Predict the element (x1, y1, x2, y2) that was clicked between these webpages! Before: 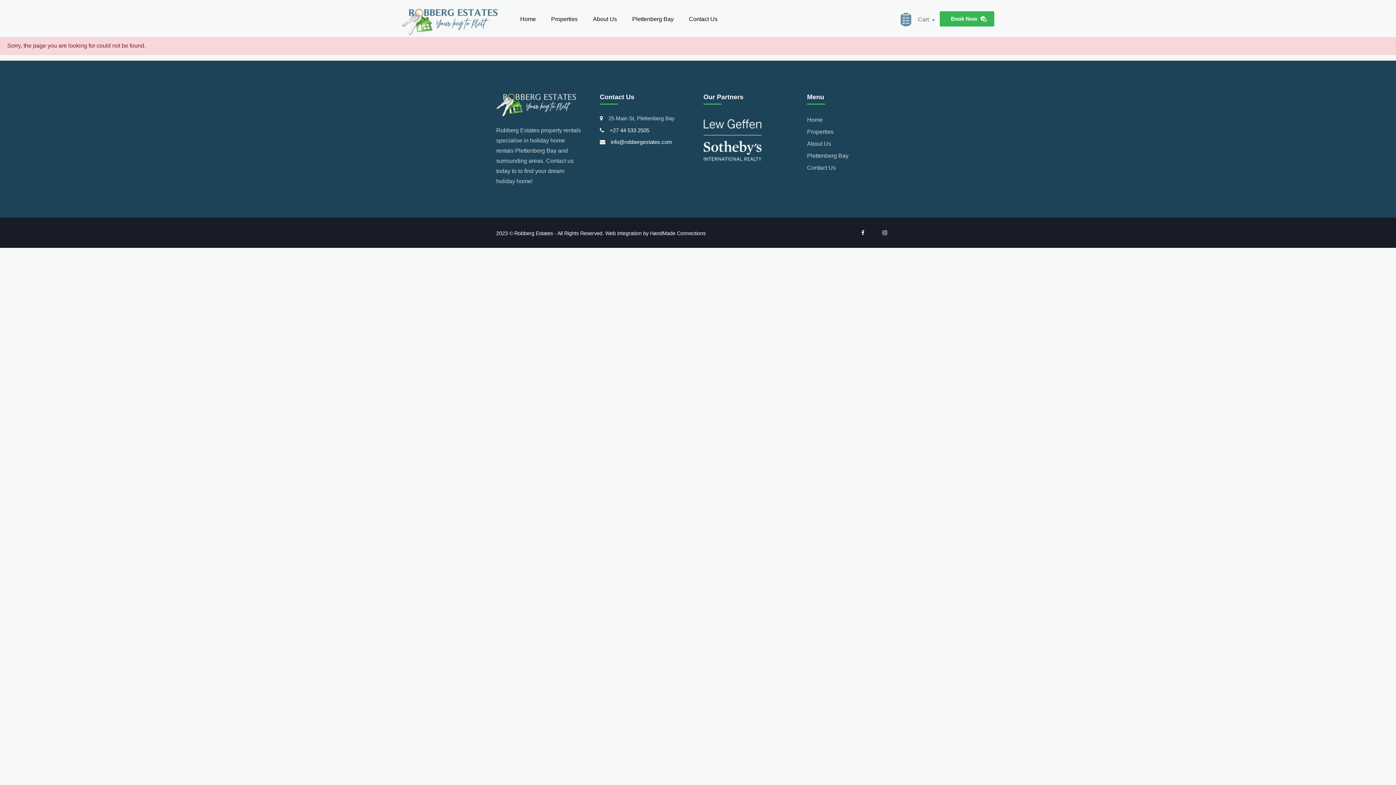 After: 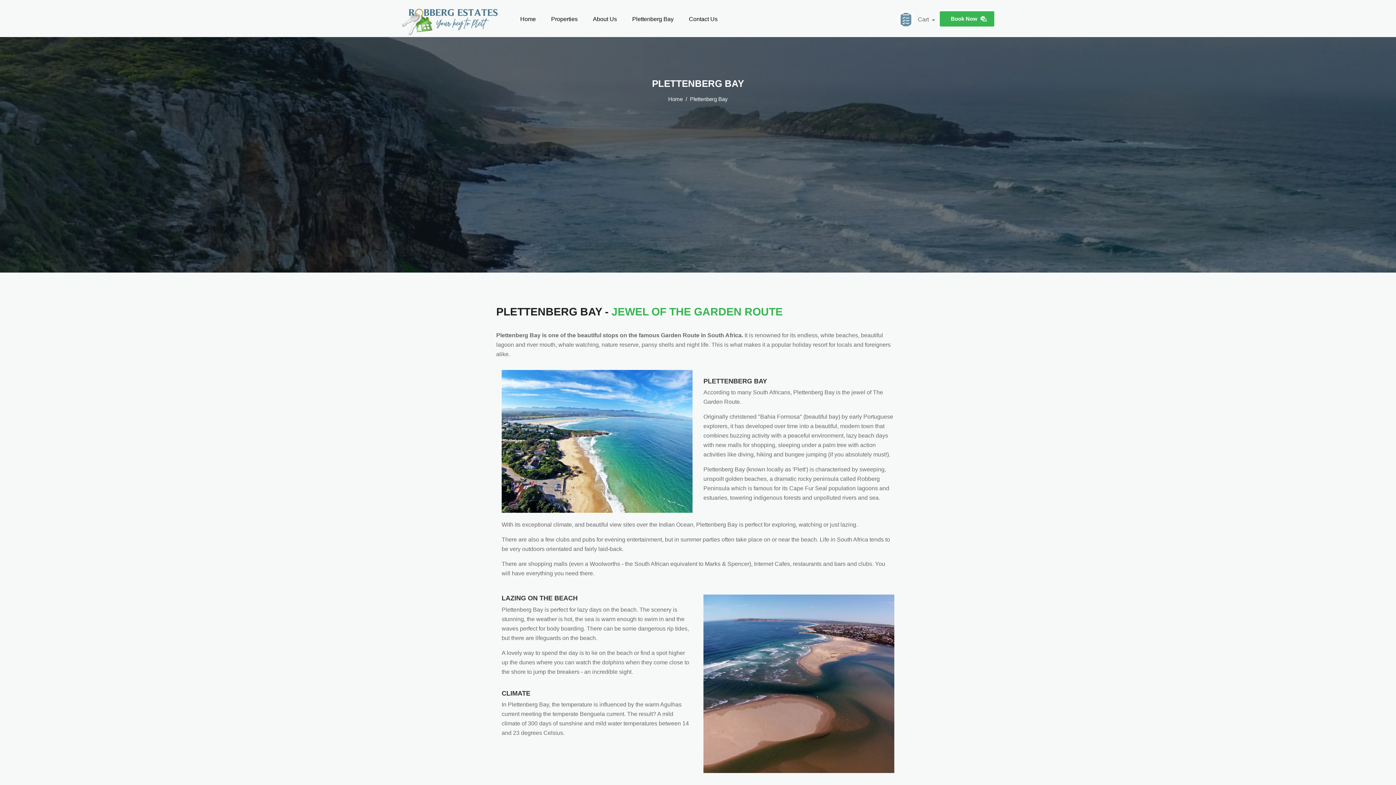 Action: label: Plettenberg Bay bbox: (807, 151, 848, 160)